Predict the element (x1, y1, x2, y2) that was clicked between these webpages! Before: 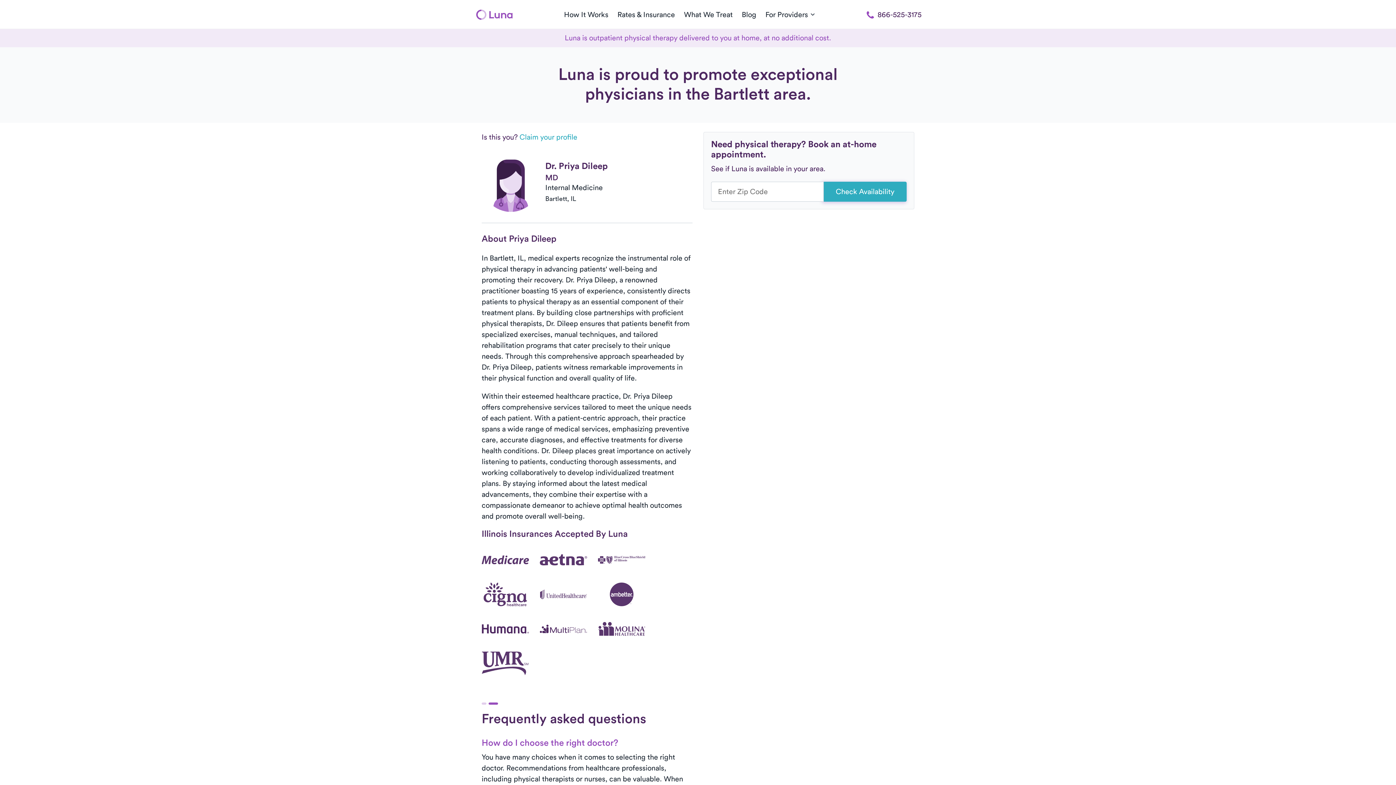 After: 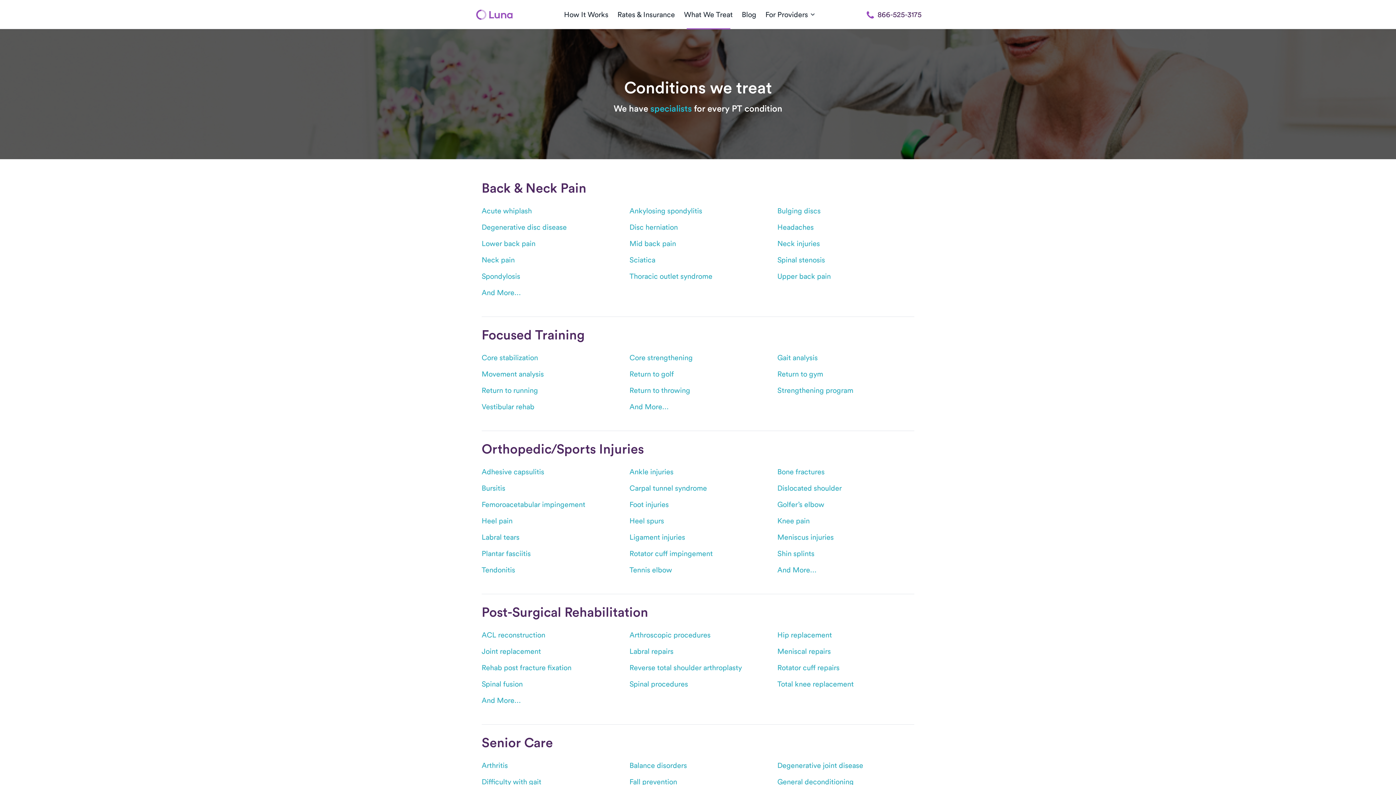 Action: label: What We Treat bbox: (680, 0, 736, 29)